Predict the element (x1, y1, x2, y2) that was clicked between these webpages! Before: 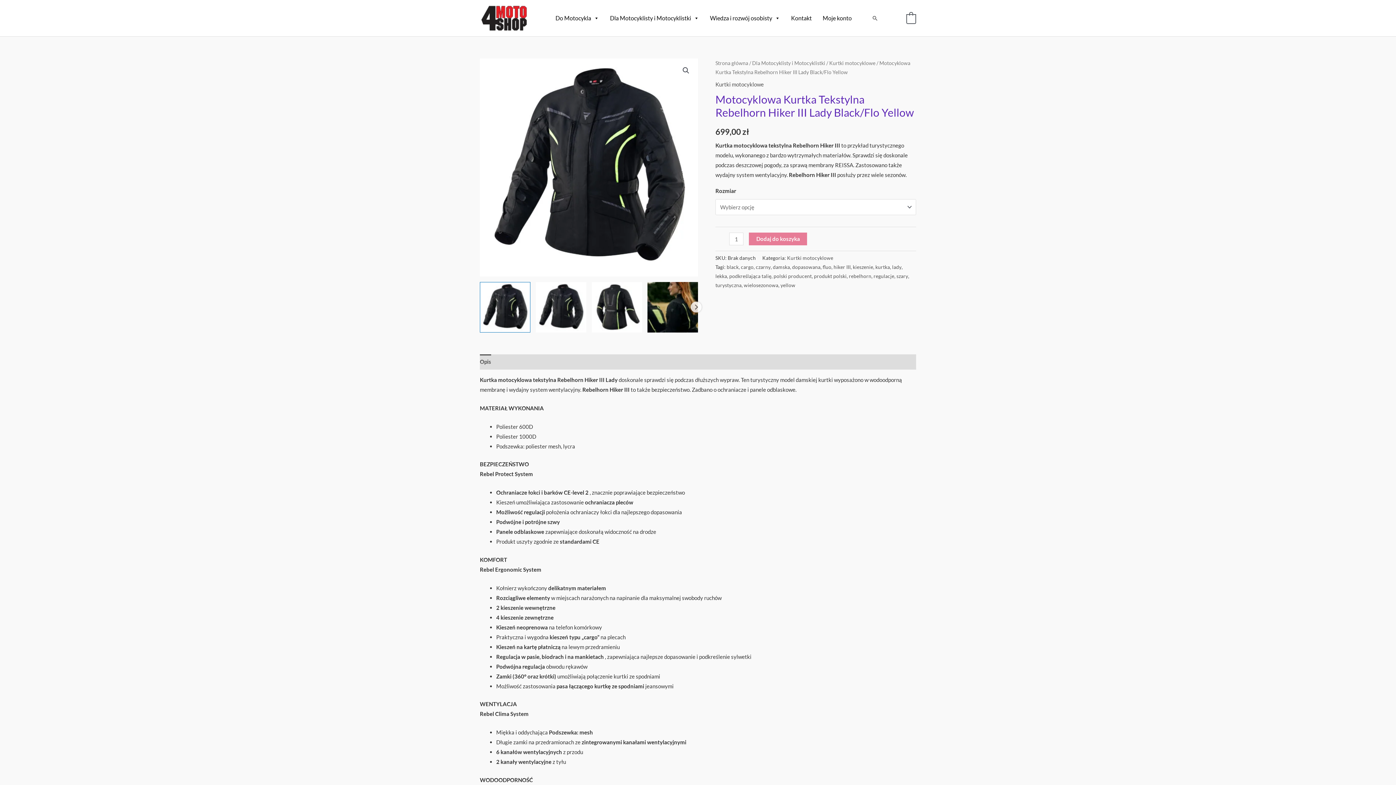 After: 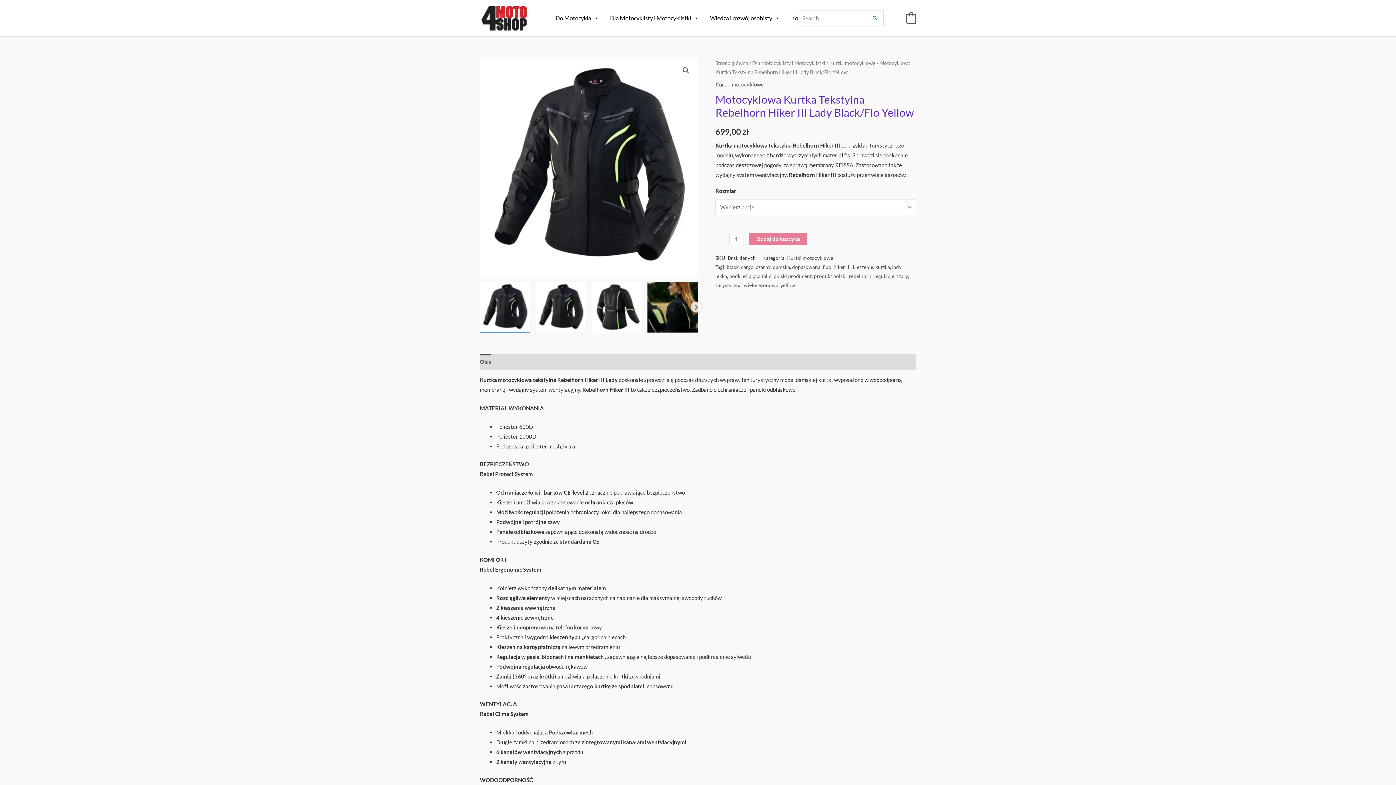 Action: label: Search icon link bbox: (872, 14, 878, 21)